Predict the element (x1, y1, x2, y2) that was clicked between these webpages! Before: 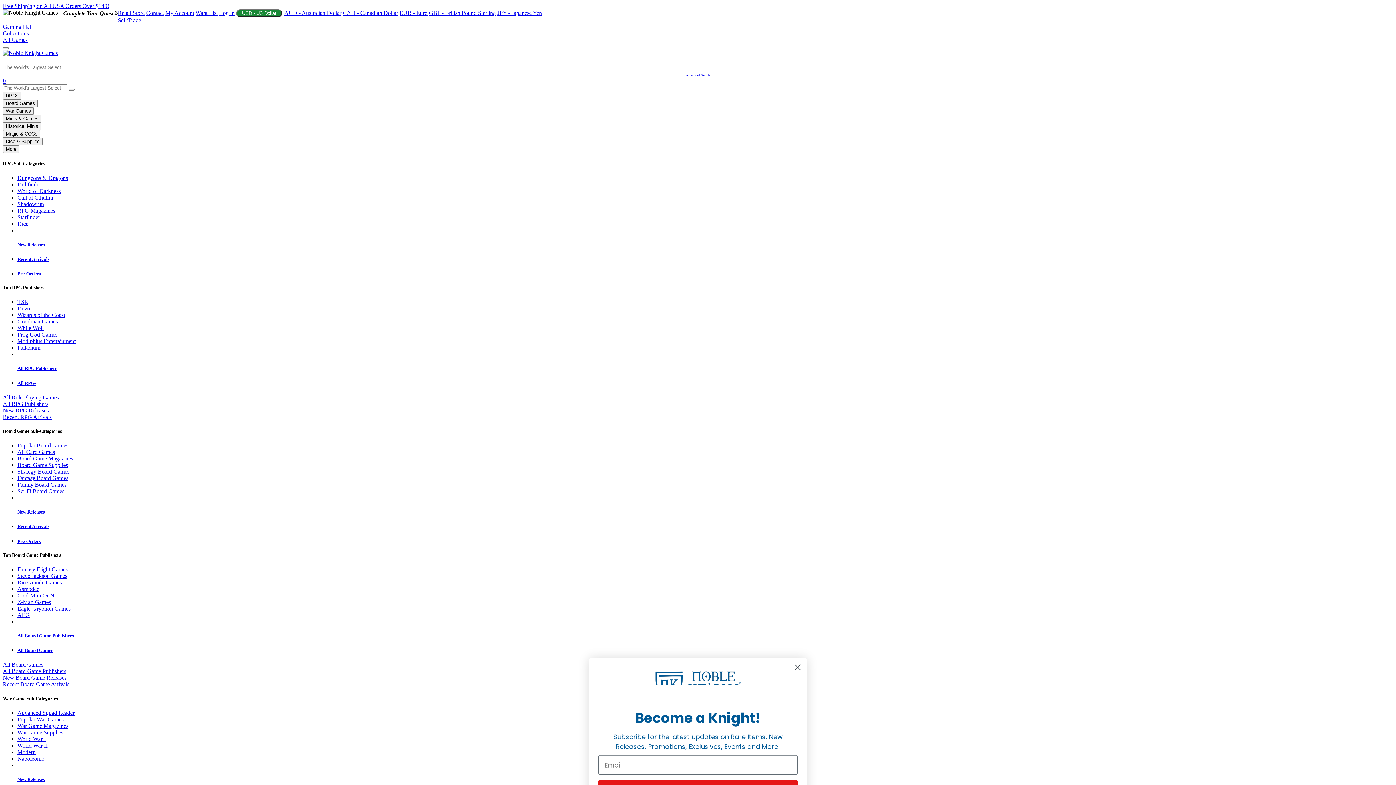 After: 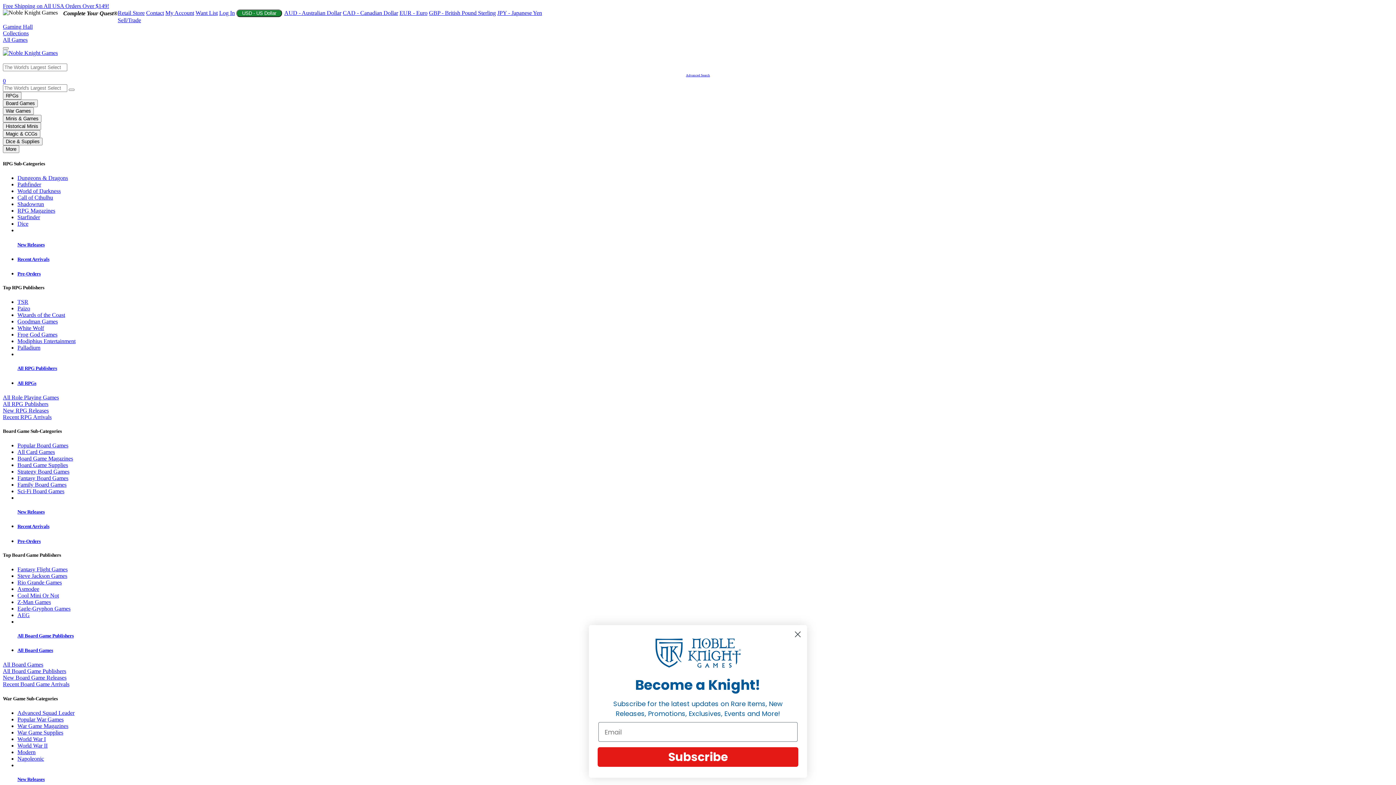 Action: bbox: (2, 414, 1393, 420) label: Recent RPG Arrivals